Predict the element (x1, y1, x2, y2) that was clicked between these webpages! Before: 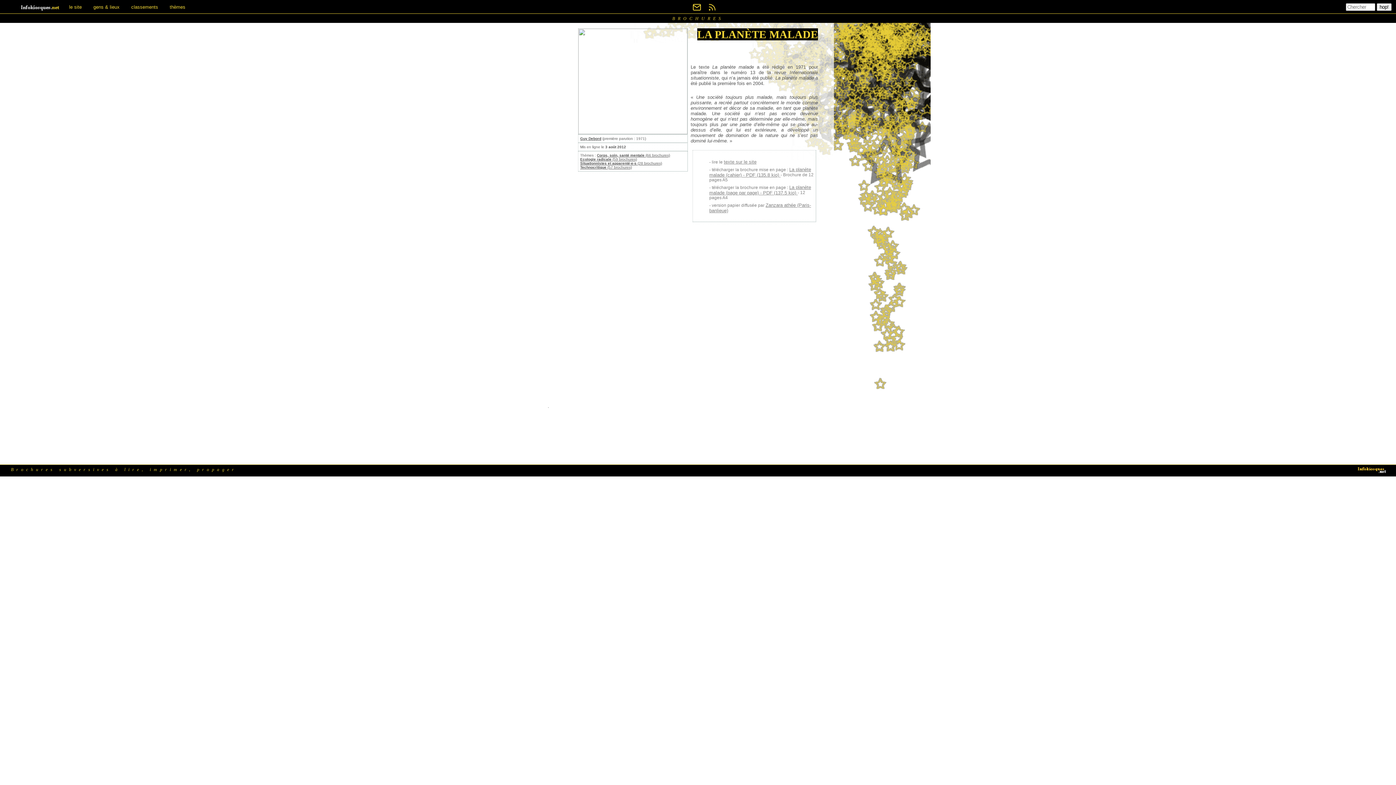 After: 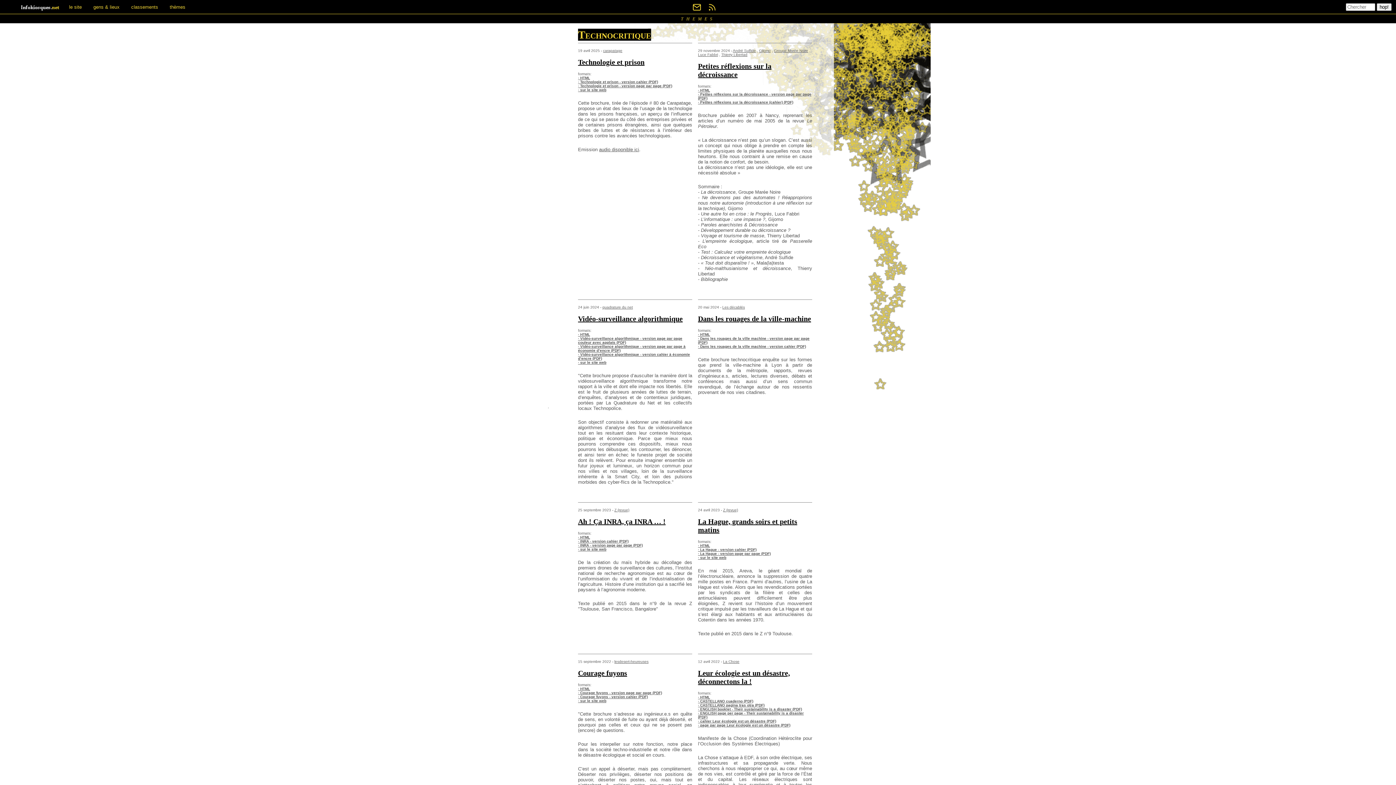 Action: bbox: (580, 165, 632, 169) label: Technocritique (57 brochures)
